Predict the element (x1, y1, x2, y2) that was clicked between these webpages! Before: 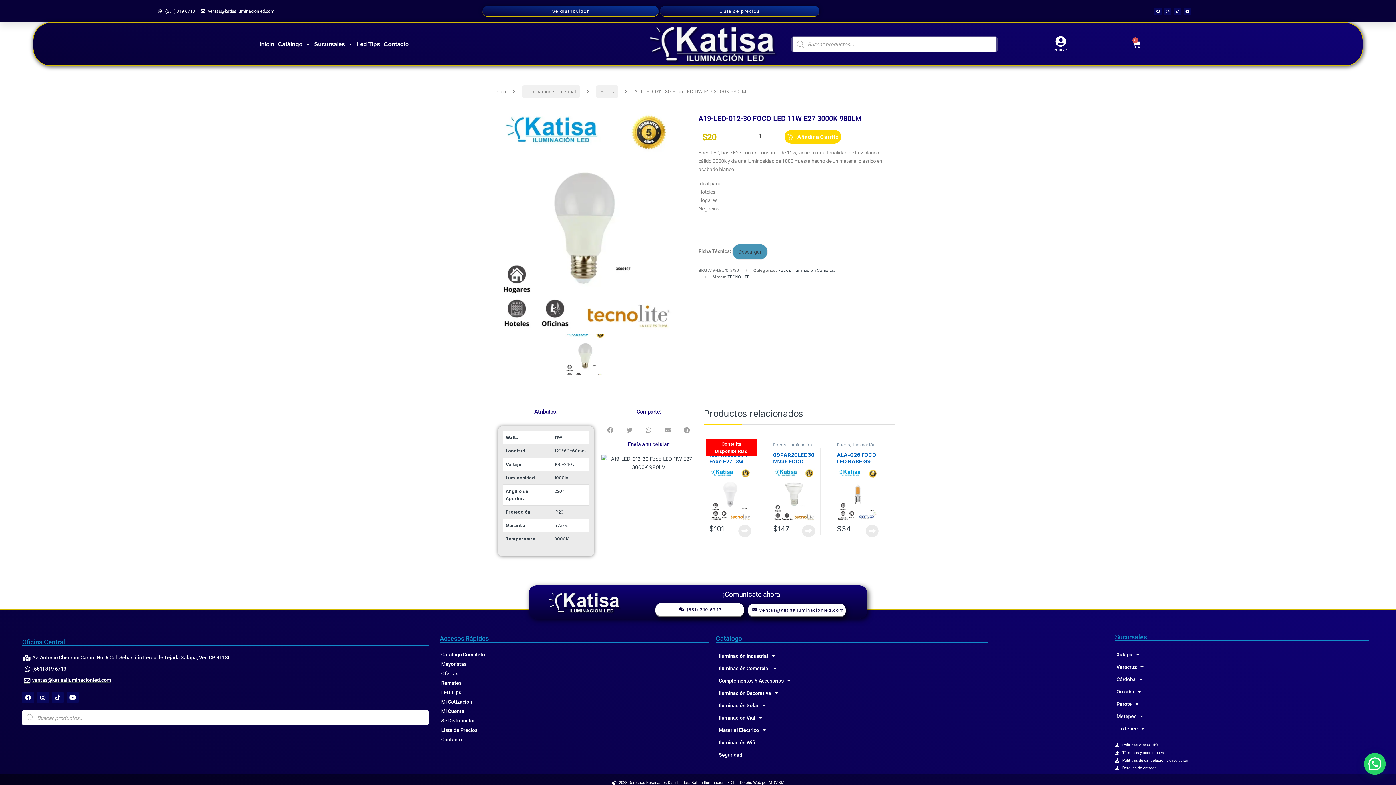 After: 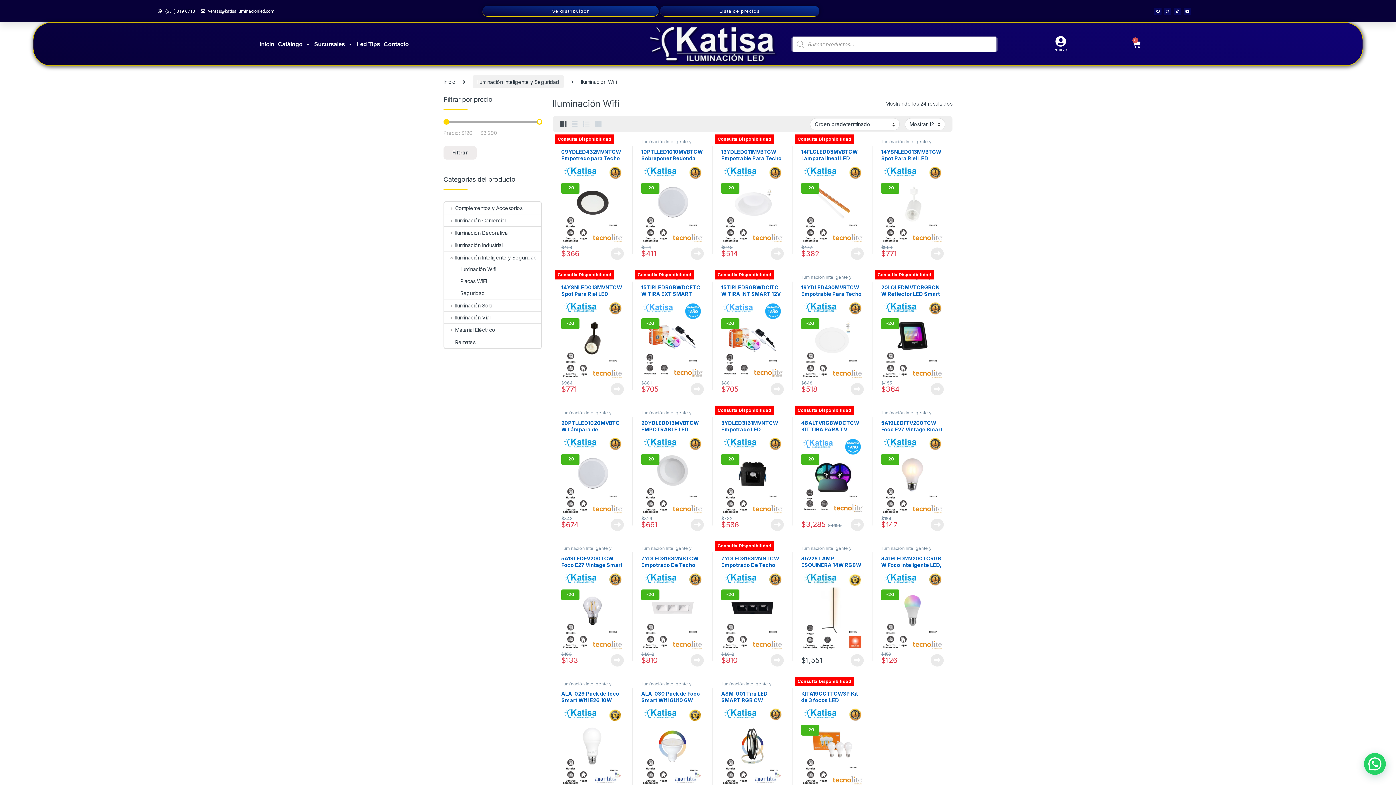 Action: label: Iluminación Wifi bbox: (716, 736, 988, 749)